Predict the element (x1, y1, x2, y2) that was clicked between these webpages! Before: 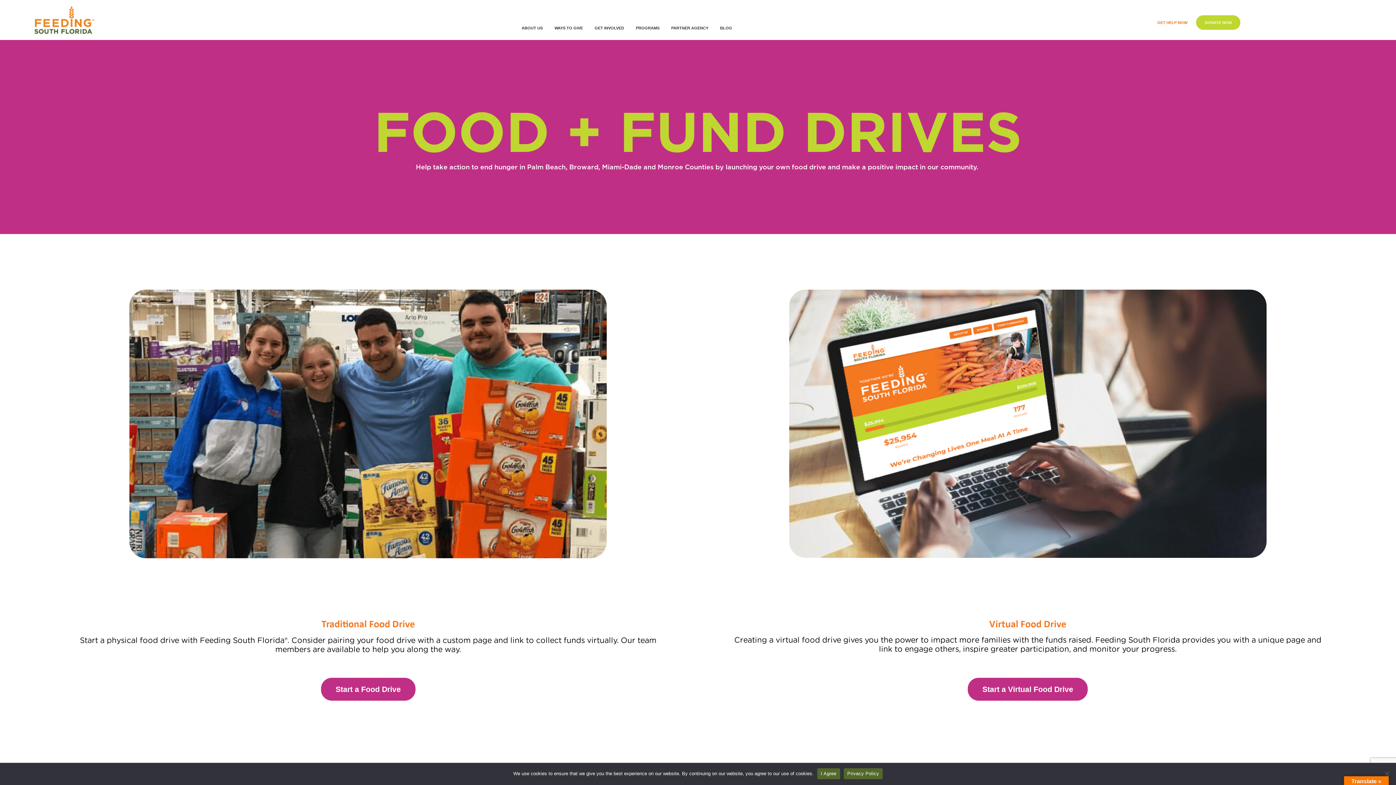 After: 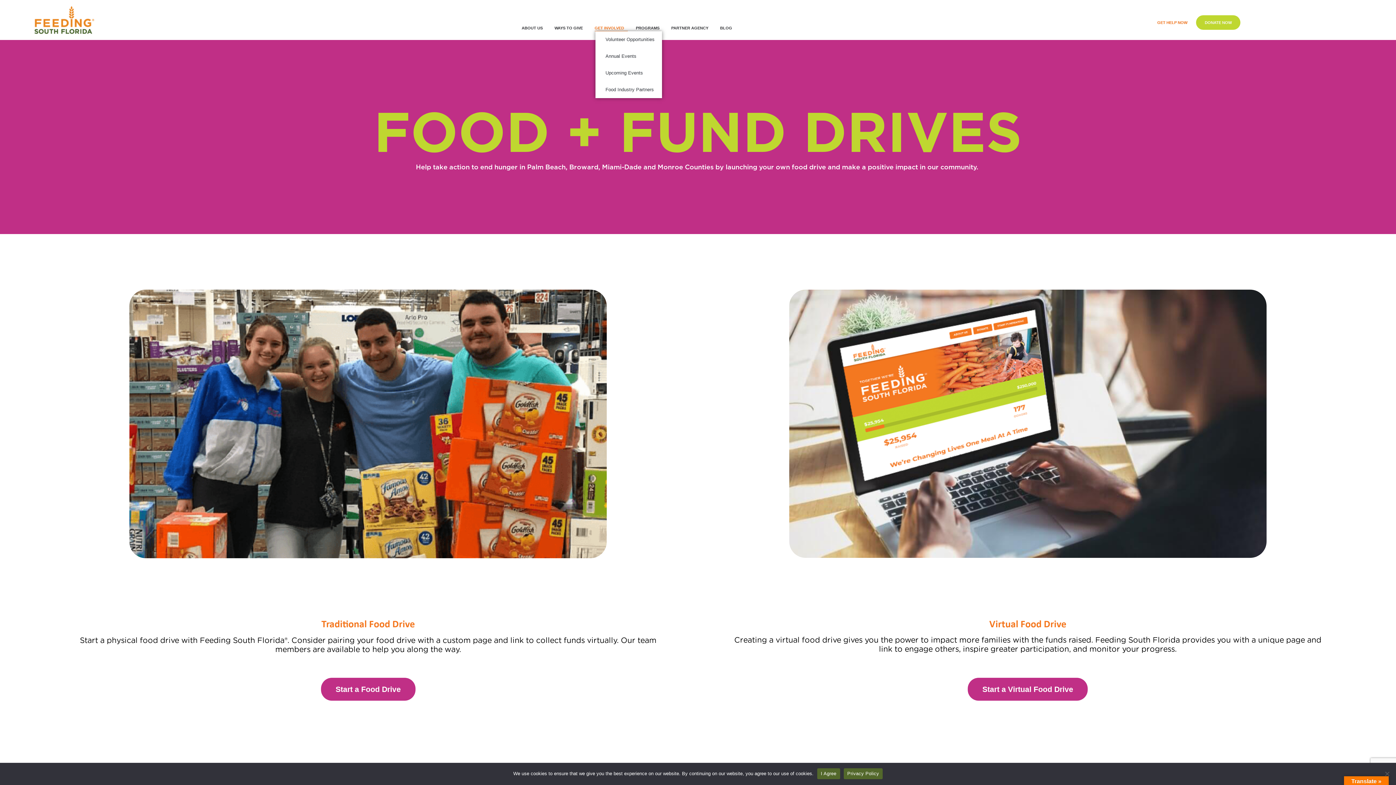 Action: label: GET INVOLVED bbox: (594, 24, 627, 31)